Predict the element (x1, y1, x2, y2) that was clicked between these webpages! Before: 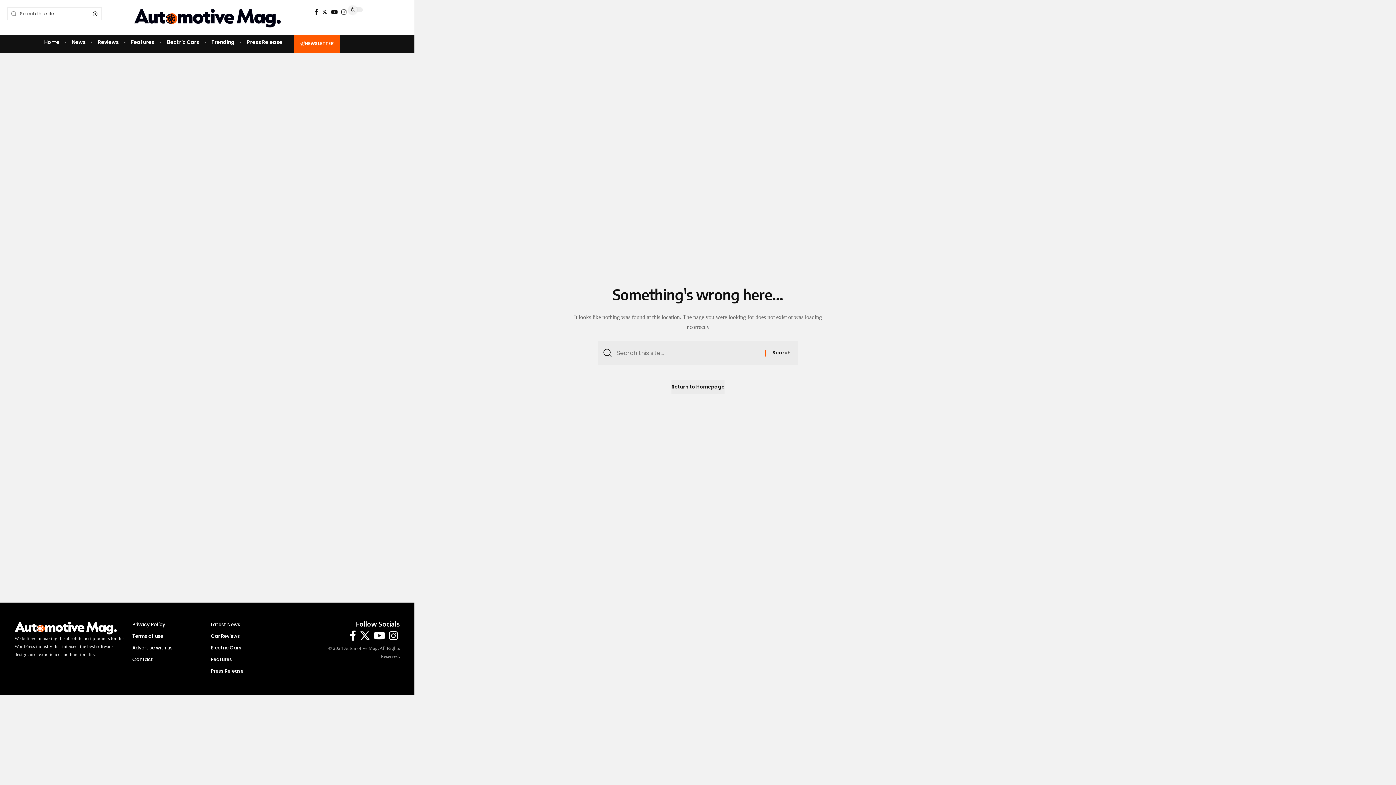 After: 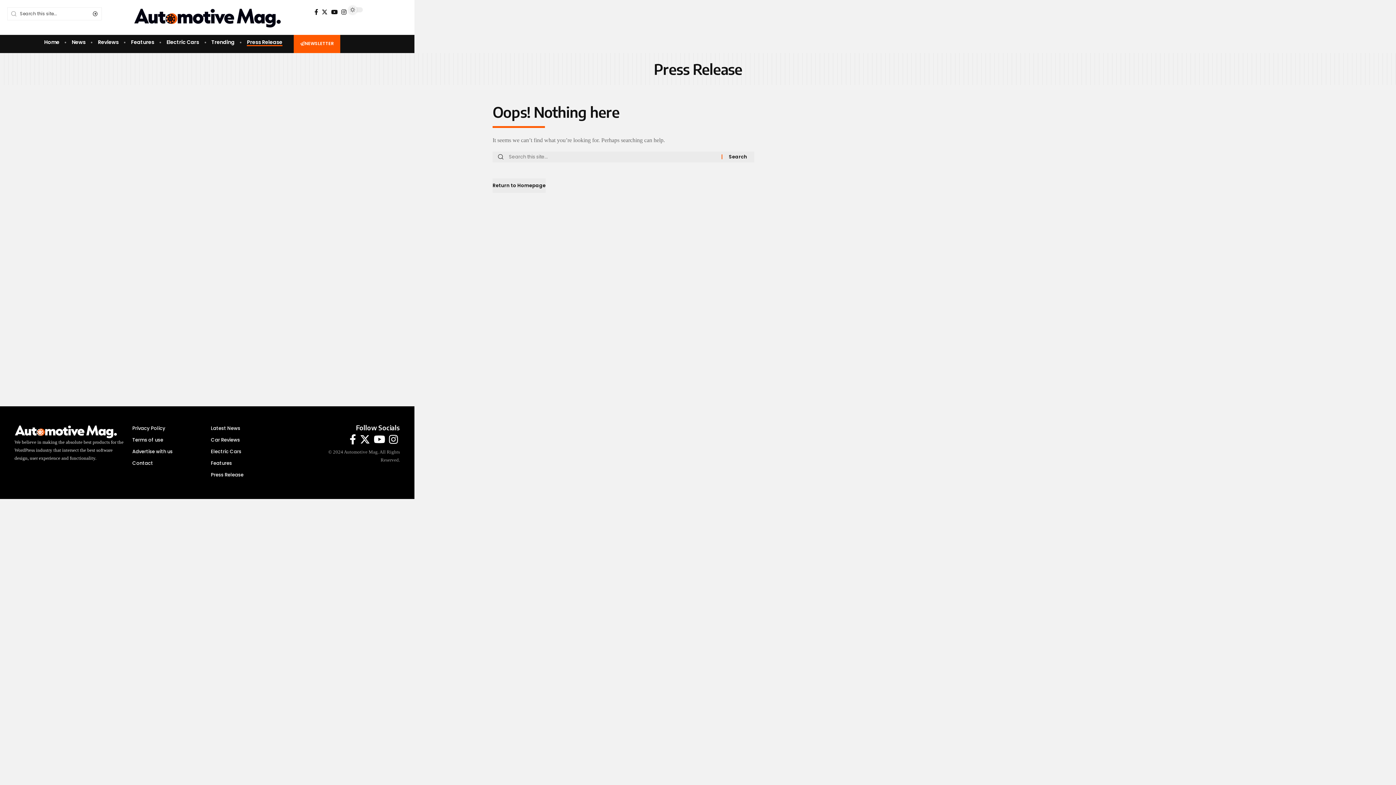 Action: label: Press Release bbox: (241, 34, 287, 50)